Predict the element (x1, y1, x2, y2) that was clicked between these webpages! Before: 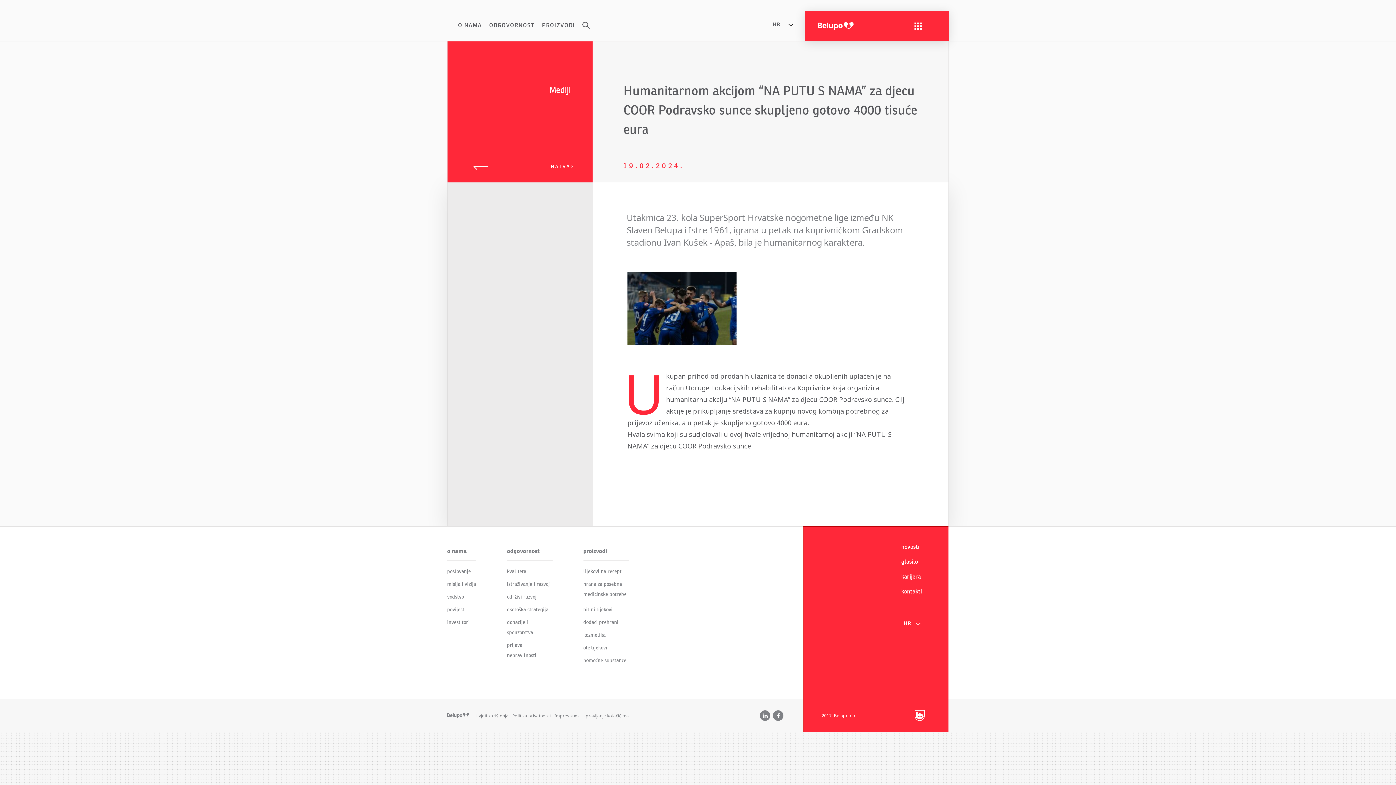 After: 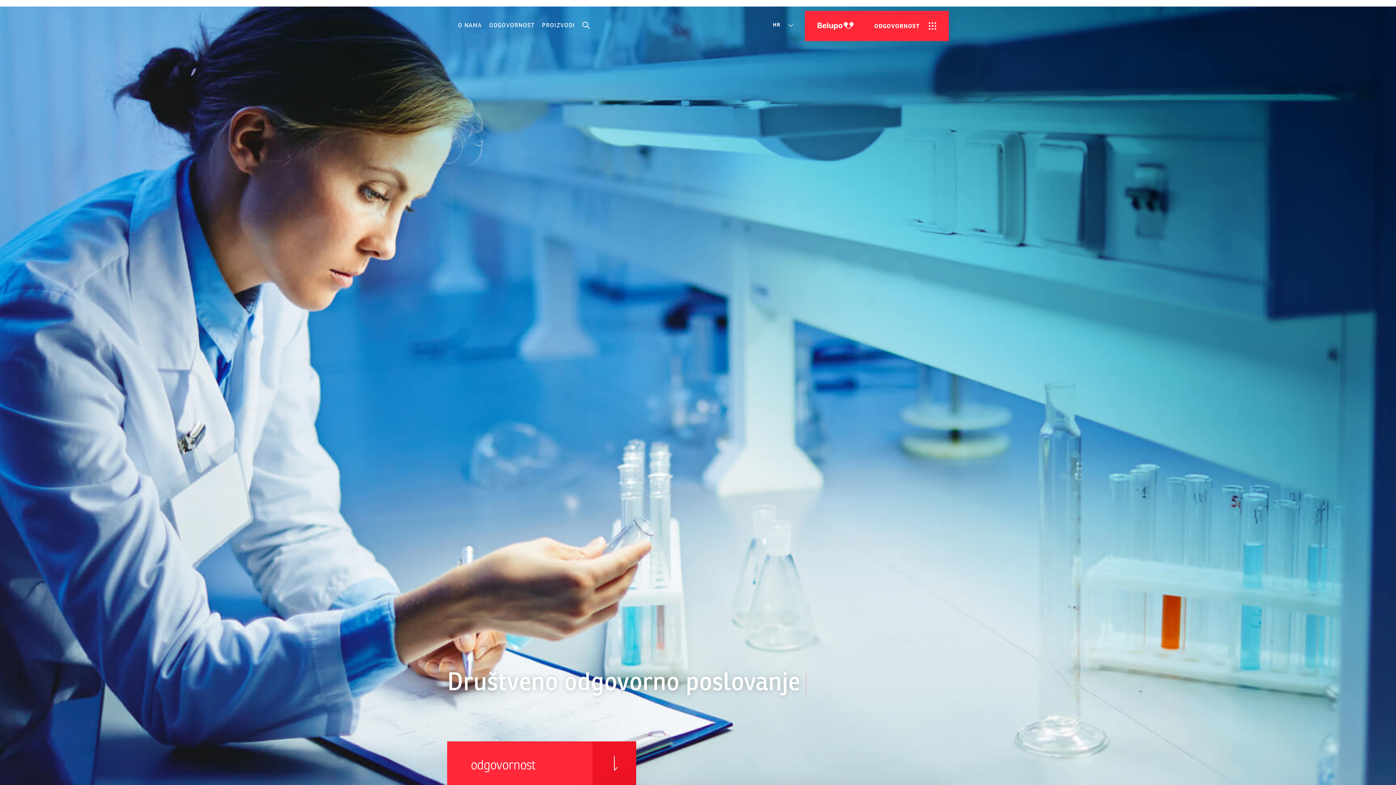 Action: bbox: (489, 21, 534, 30) label: ODGOVORNOST